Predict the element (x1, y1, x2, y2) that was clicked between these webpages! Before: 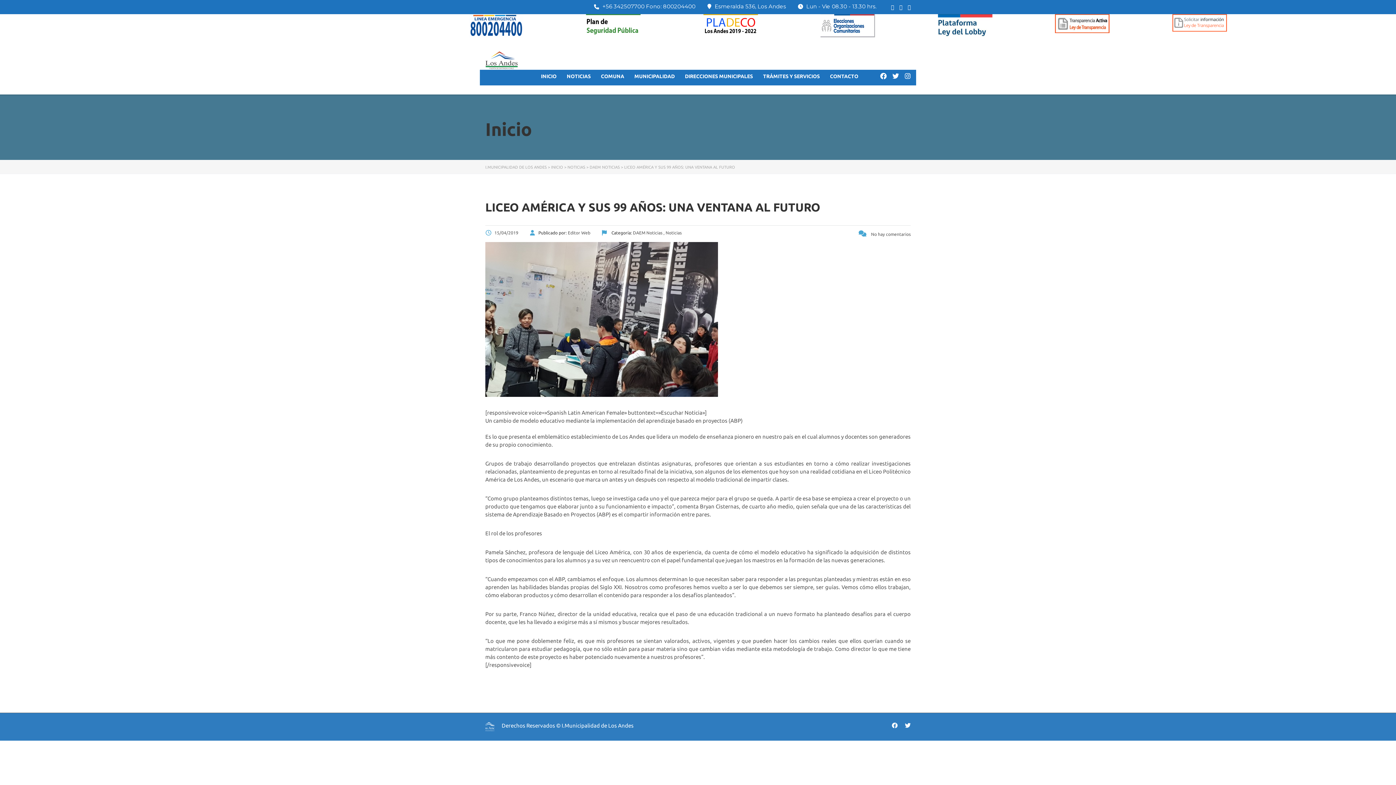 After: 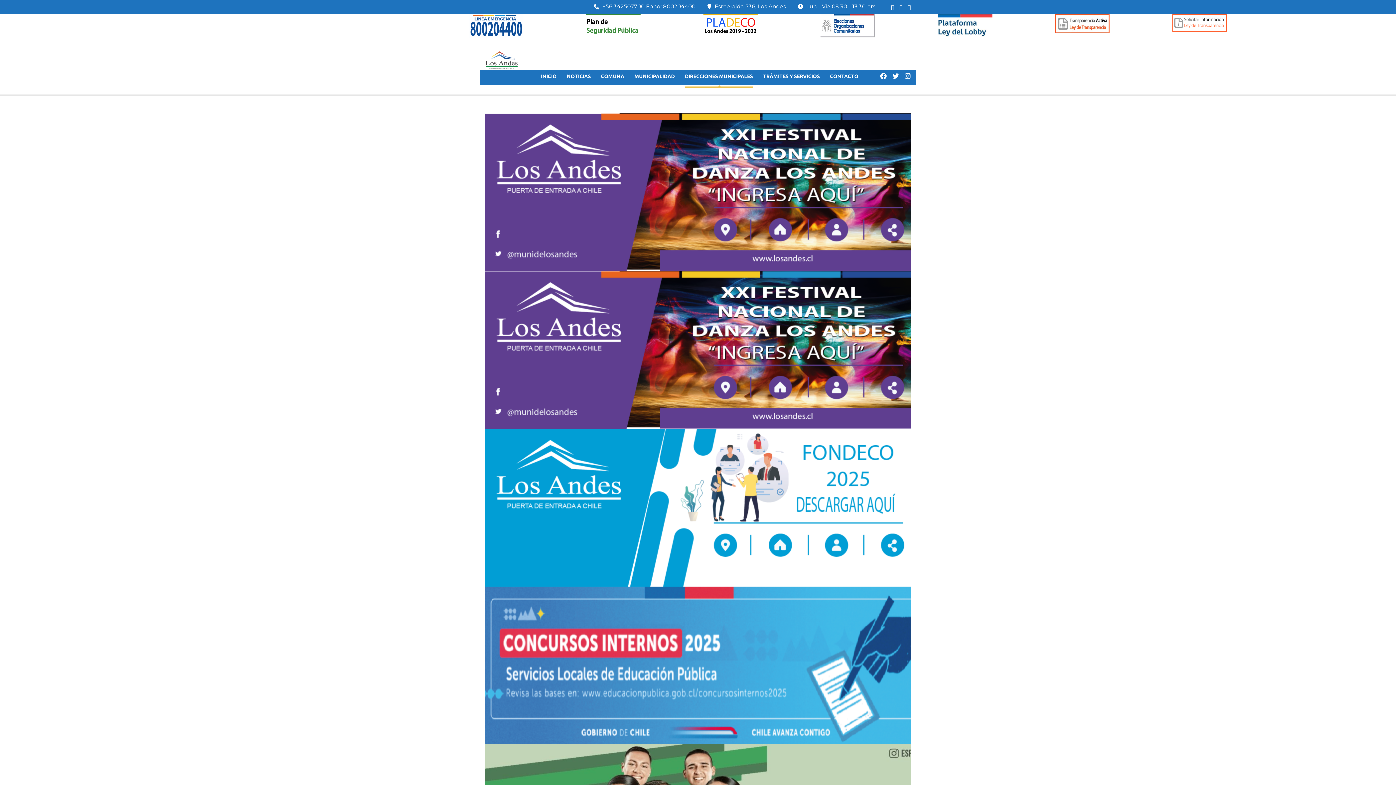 Action: bbox: (634, 70, 674, 82) label: MUNICIPALIDAD